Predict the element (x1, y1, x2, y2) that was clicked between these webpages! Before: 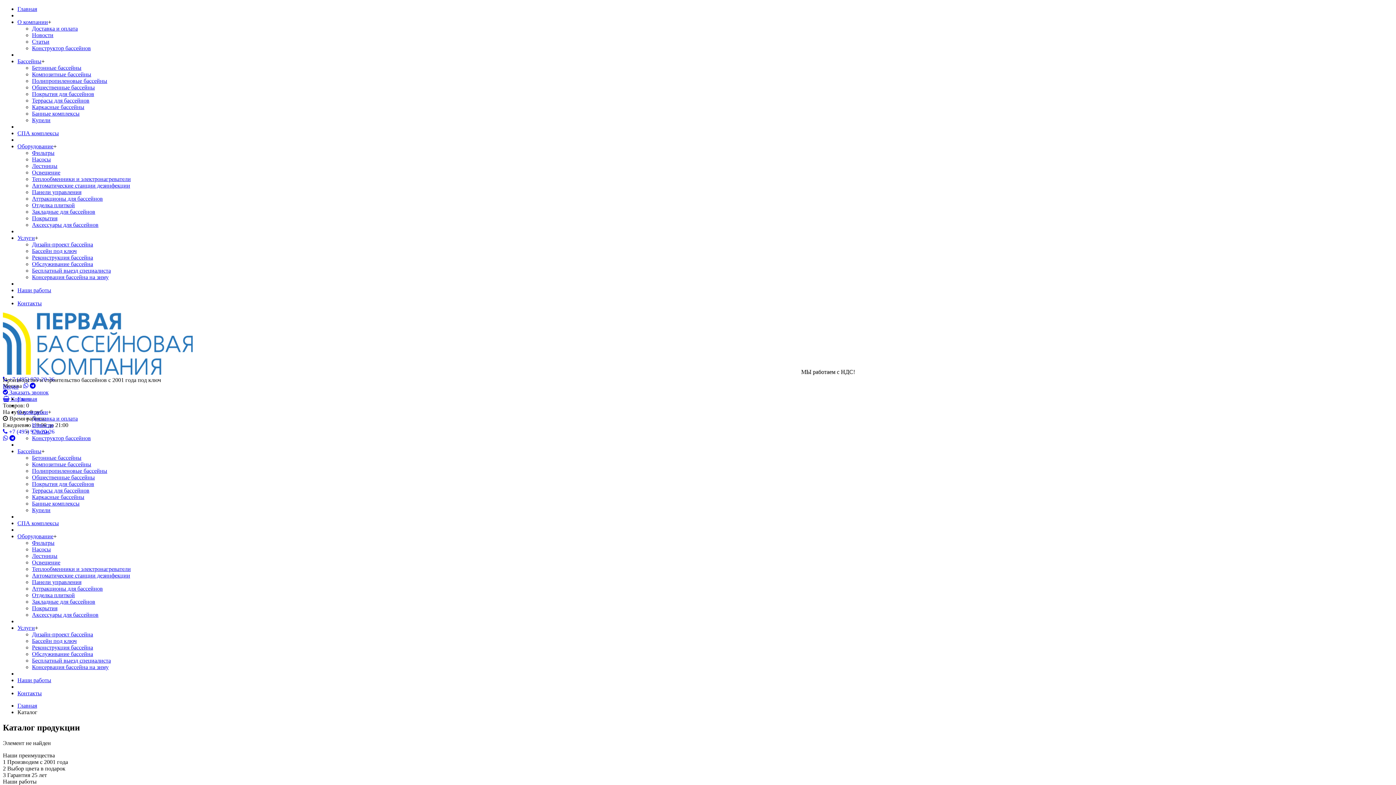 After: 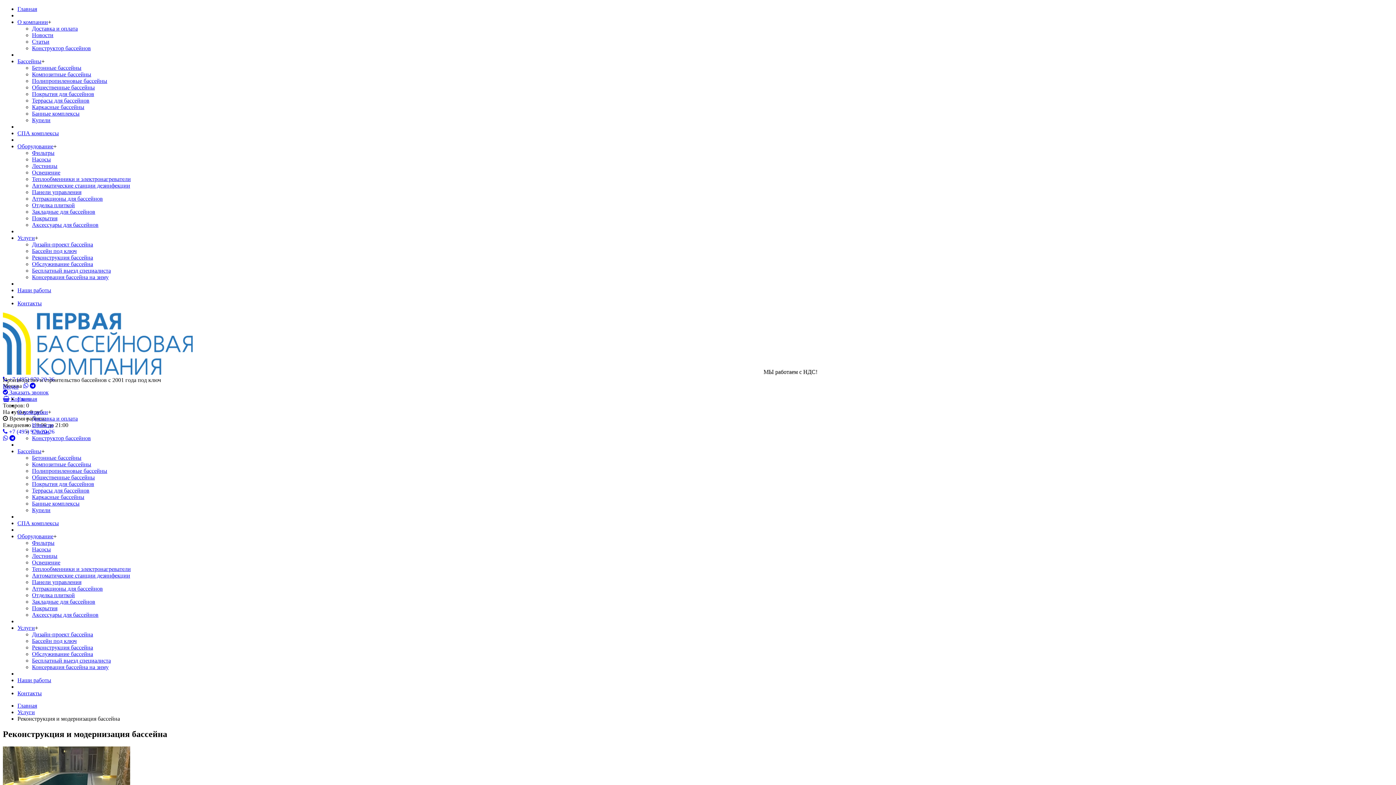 Action: bbox: (32, 254, 93, 260) label: Реконструкция бассейна